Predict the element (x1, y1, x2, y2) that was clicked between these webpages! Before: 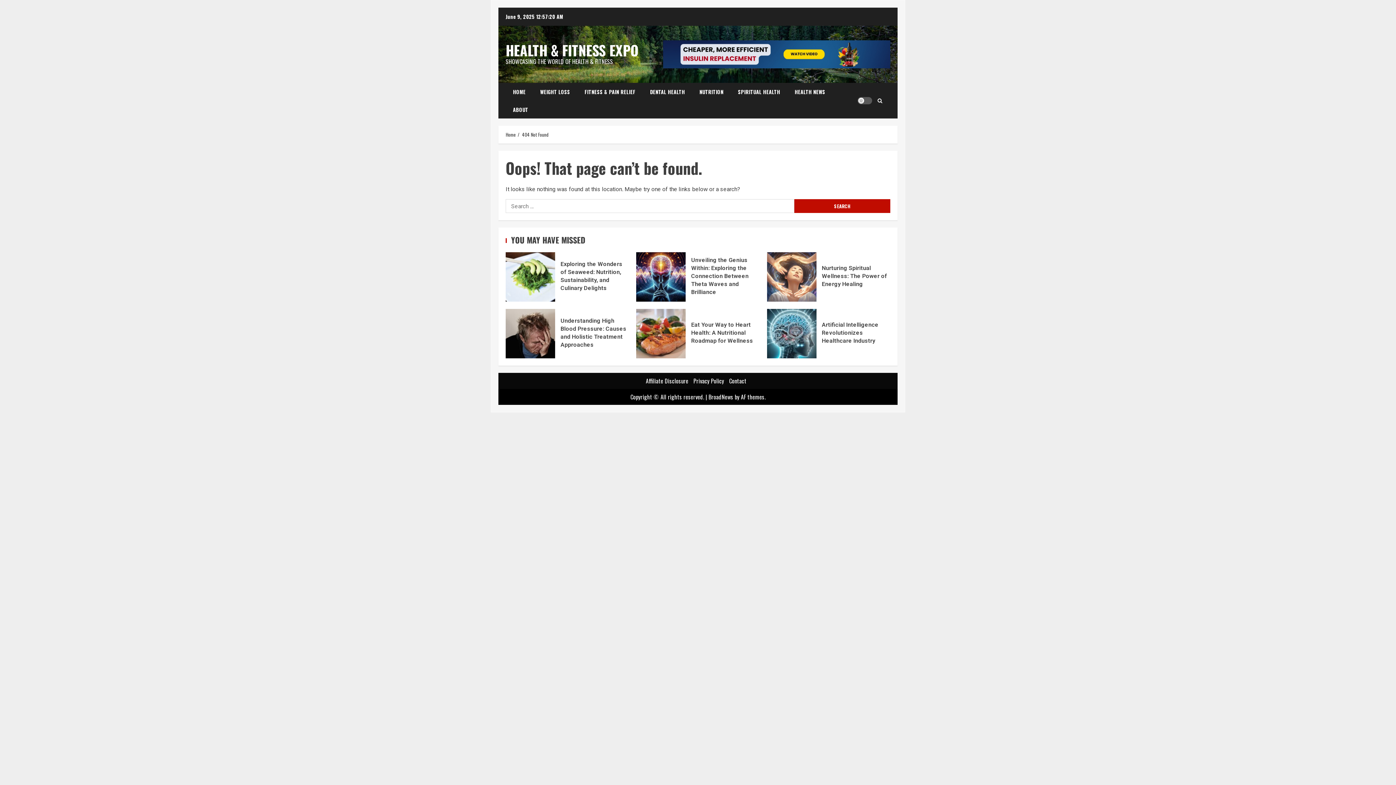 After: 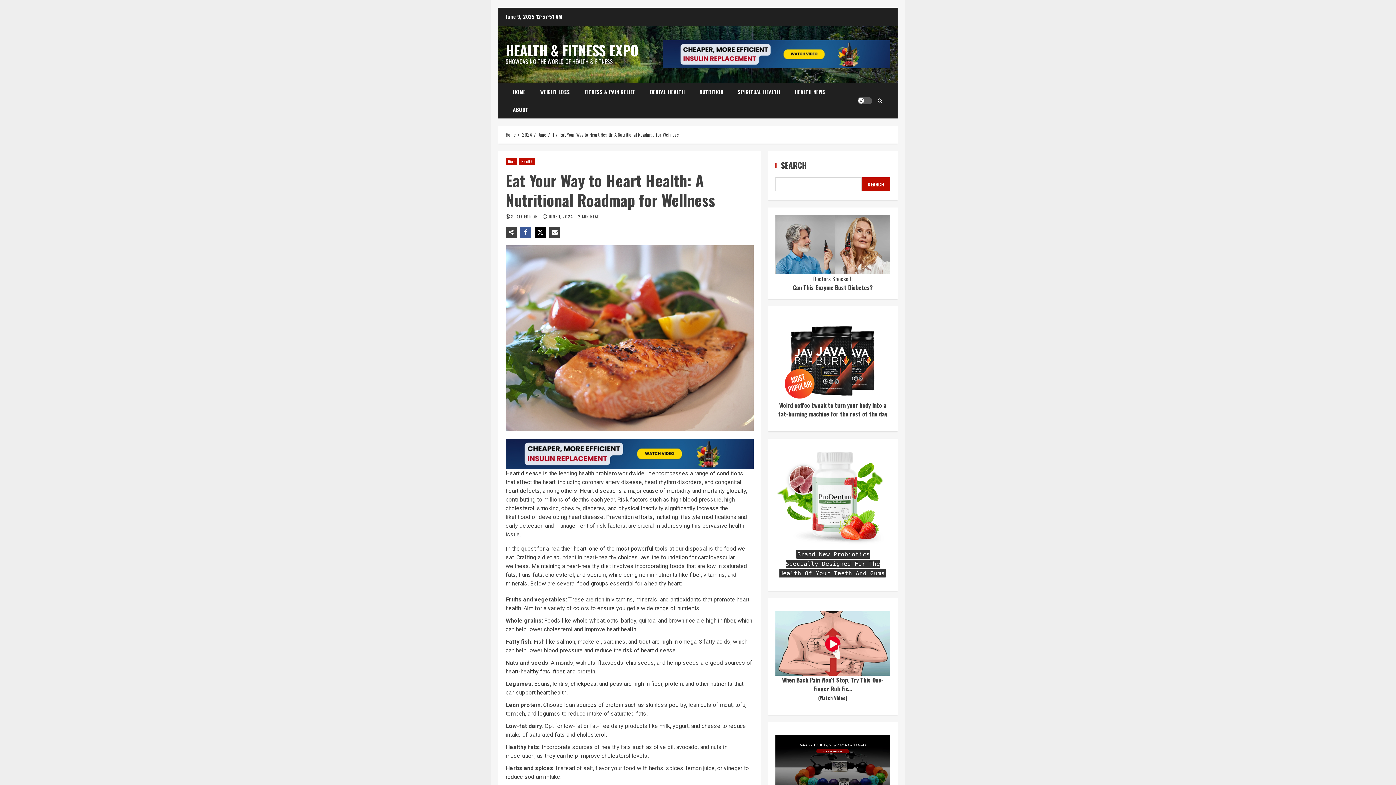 Action: label: Eat Your Way to Heart Health: A Nutritional Roadmap for Wellness bbox: (636, 309, 685, 358)